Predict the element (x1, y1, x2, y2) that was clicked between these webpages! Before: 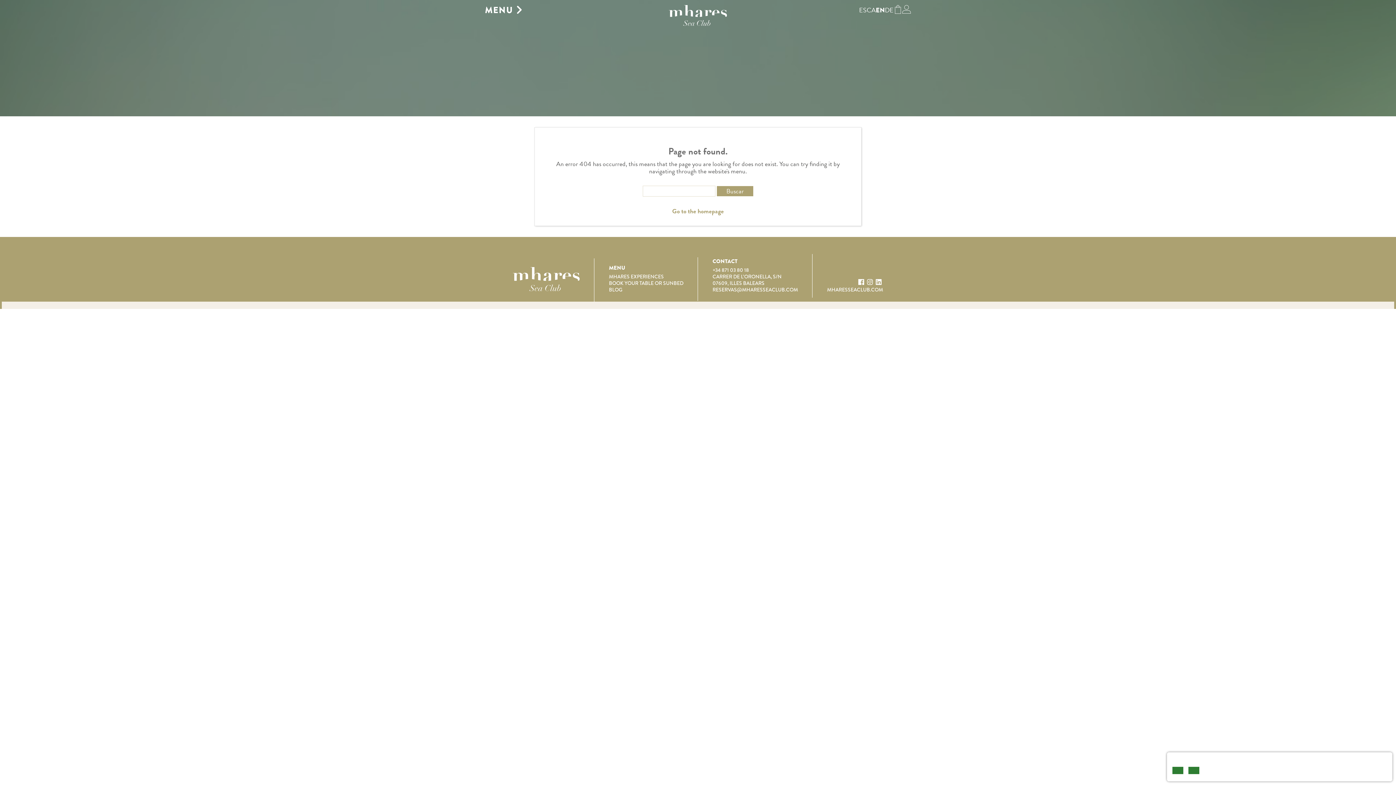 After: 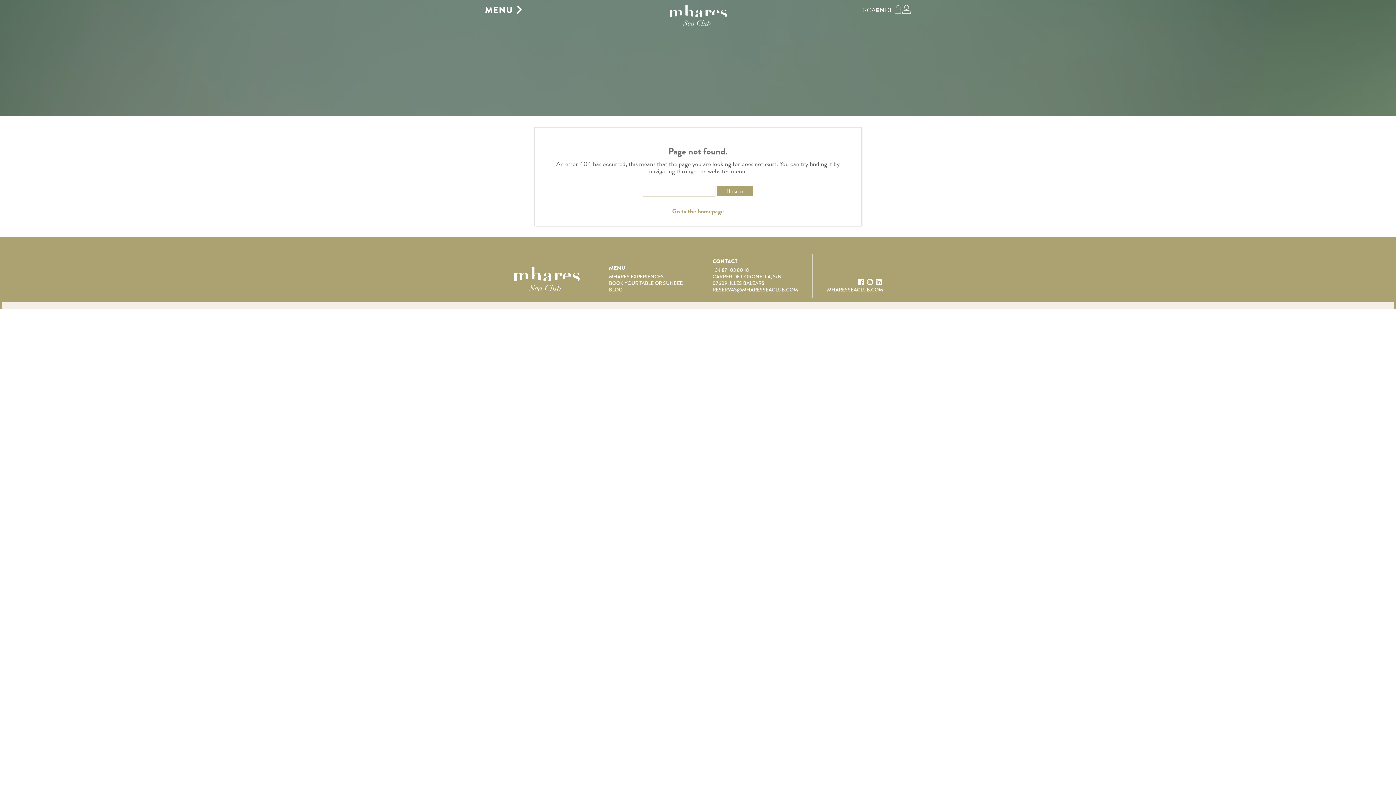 Action: bbox: (1188, 767, 1199, 774)